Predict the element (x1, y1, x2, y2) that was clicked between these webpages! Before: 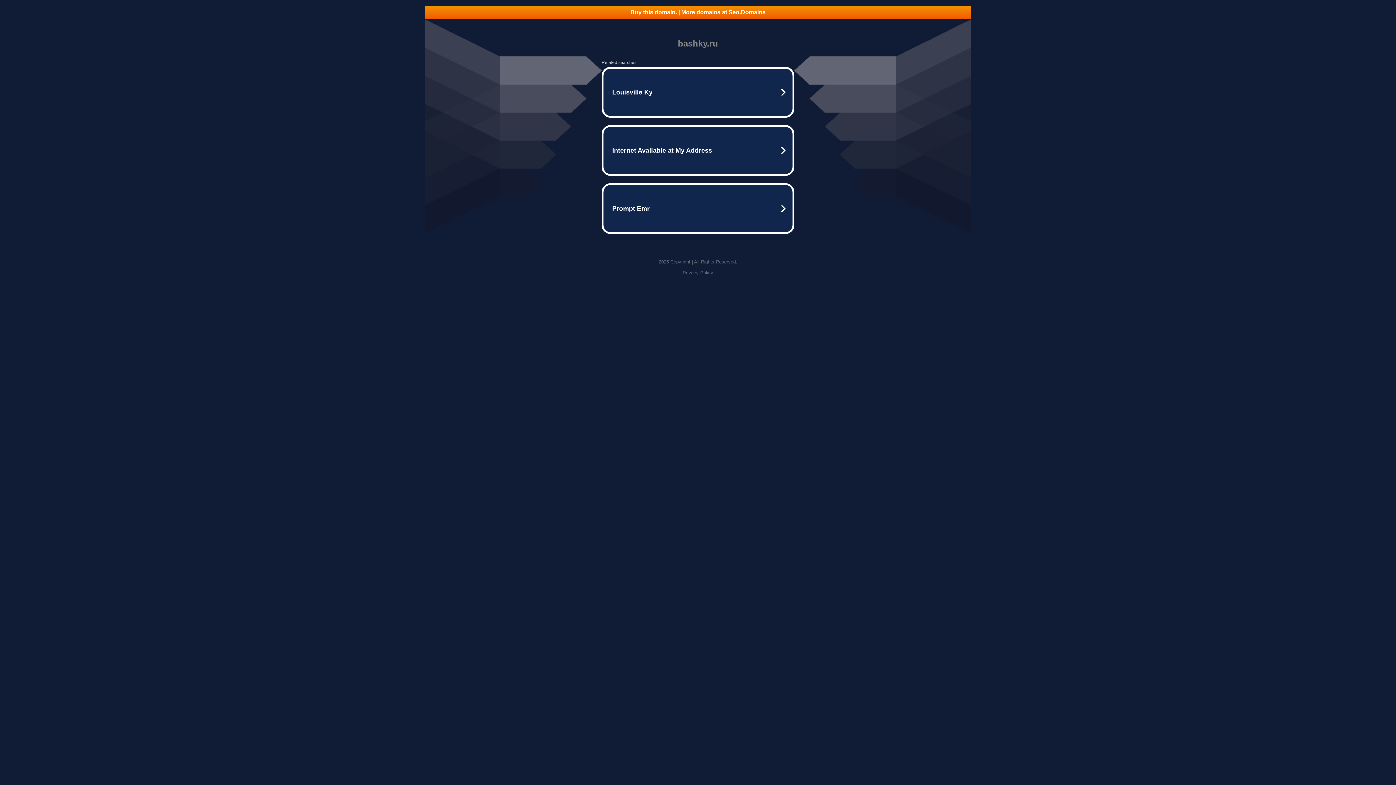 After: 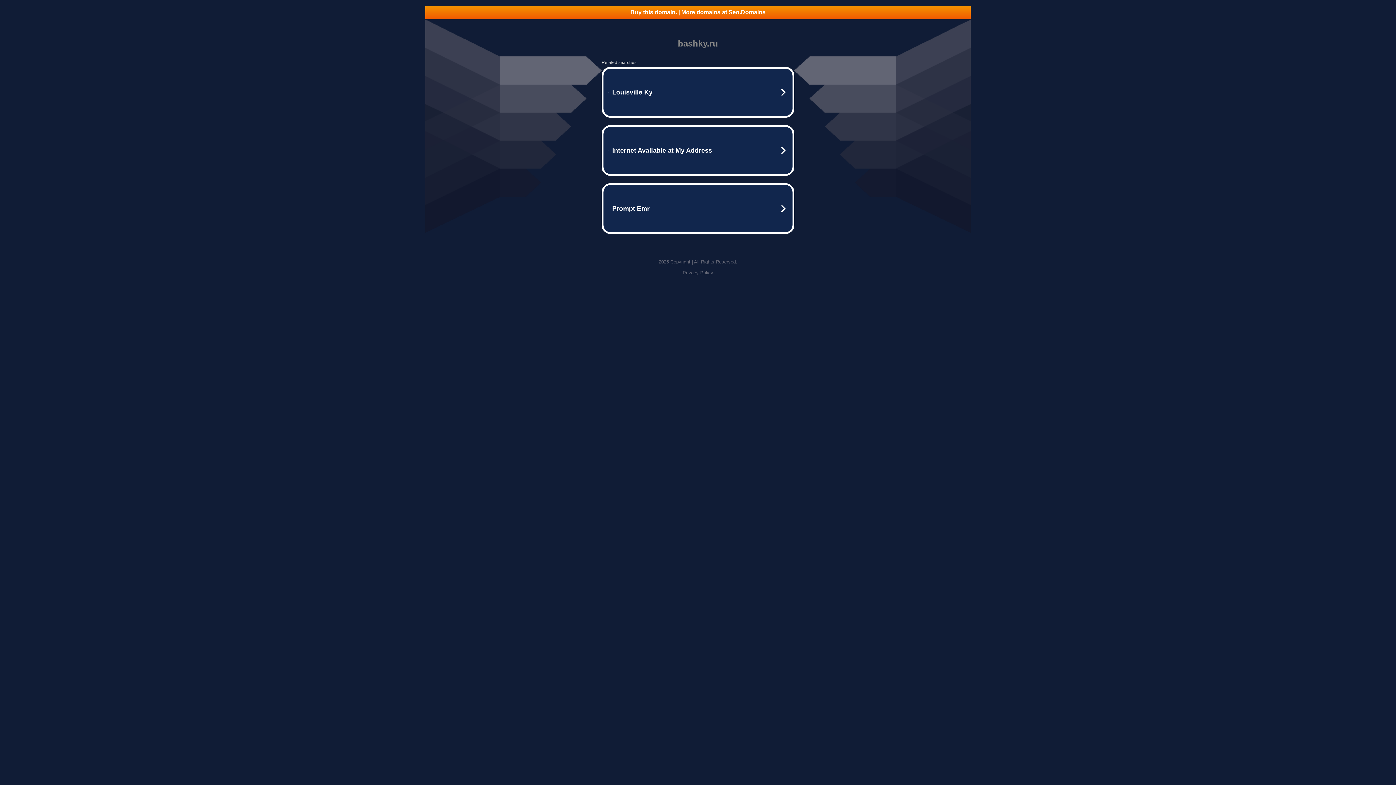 Action: bbox: (425, 5, 970, 18) label: Buy this domain. | More domains at Seo.Domains